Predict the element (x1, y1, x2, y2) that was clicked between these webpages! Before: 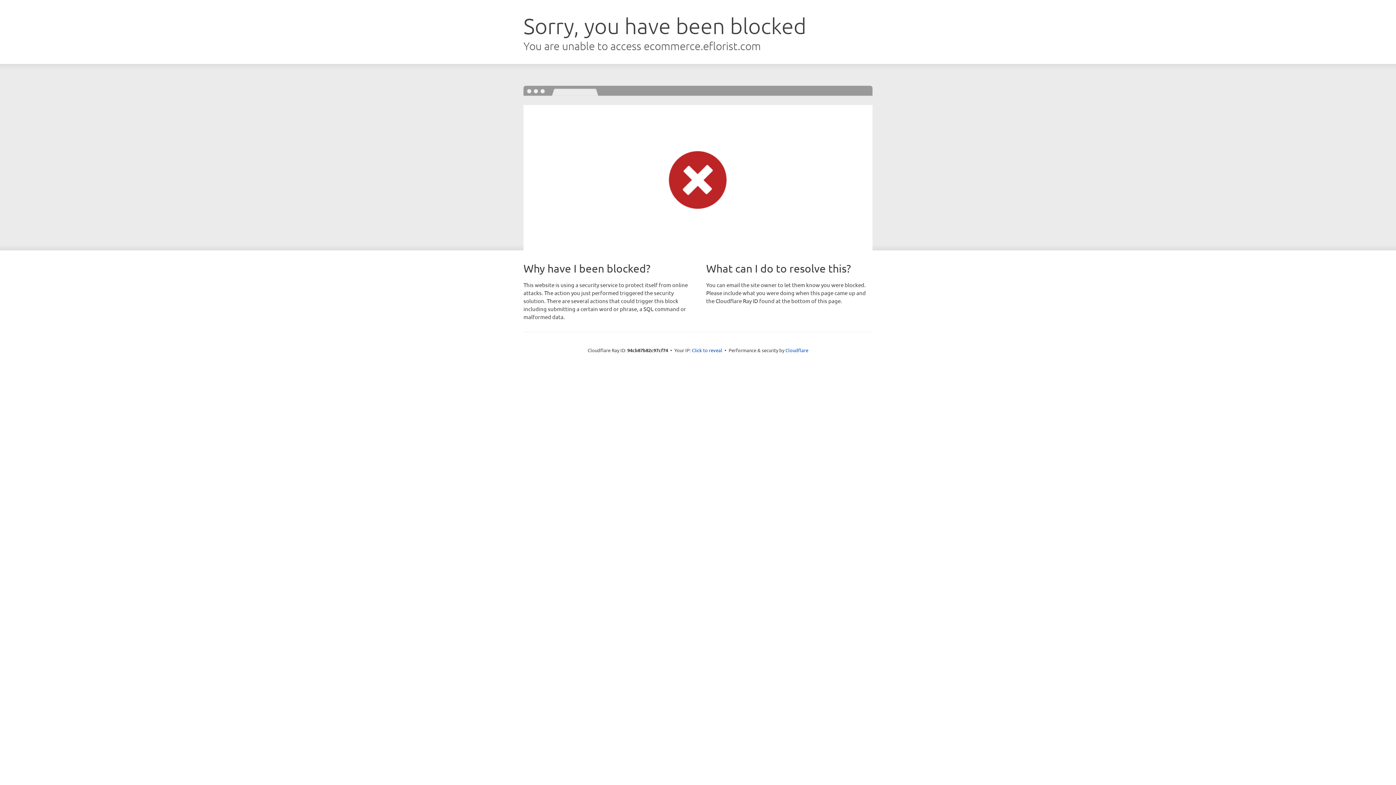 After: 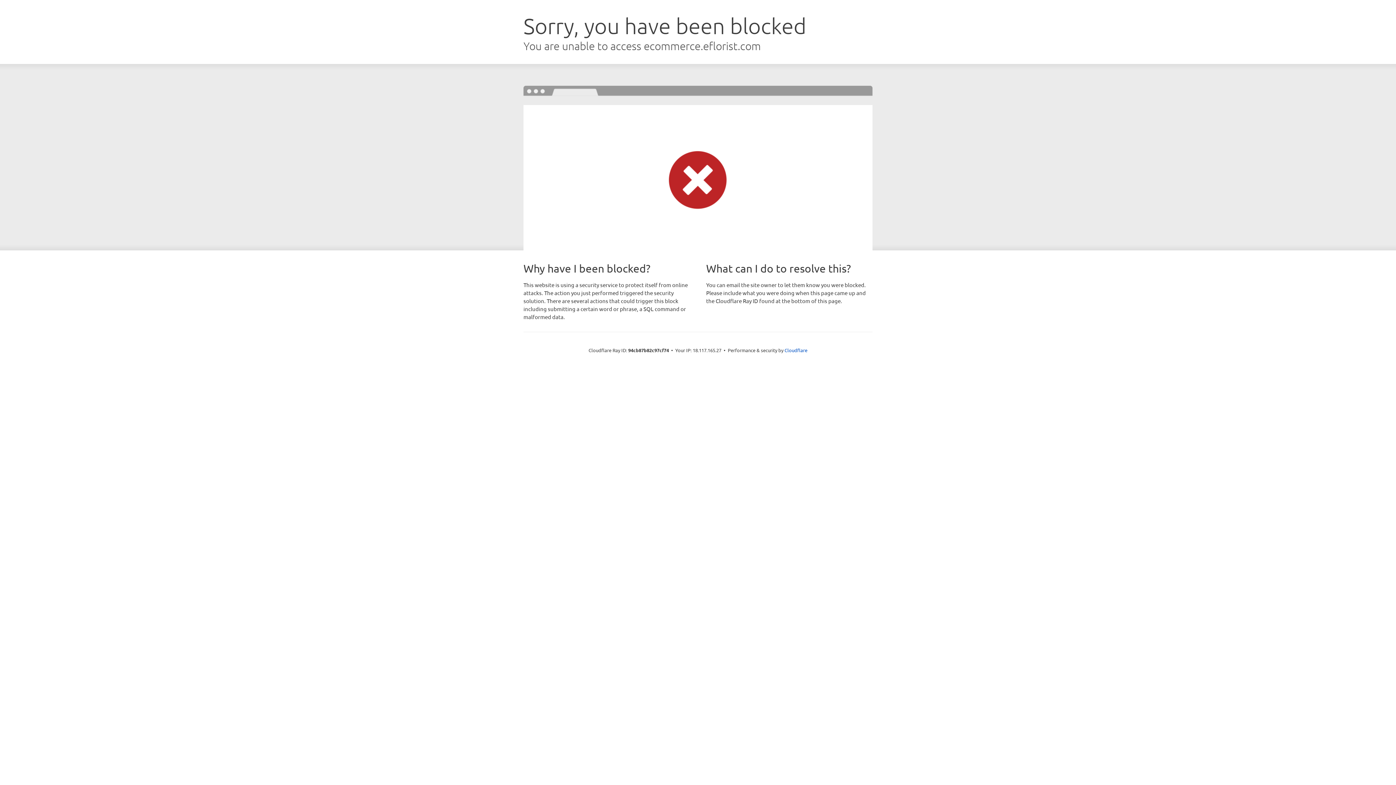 Action: label: Click to reveal bbox: (692, 346, 722, 353)